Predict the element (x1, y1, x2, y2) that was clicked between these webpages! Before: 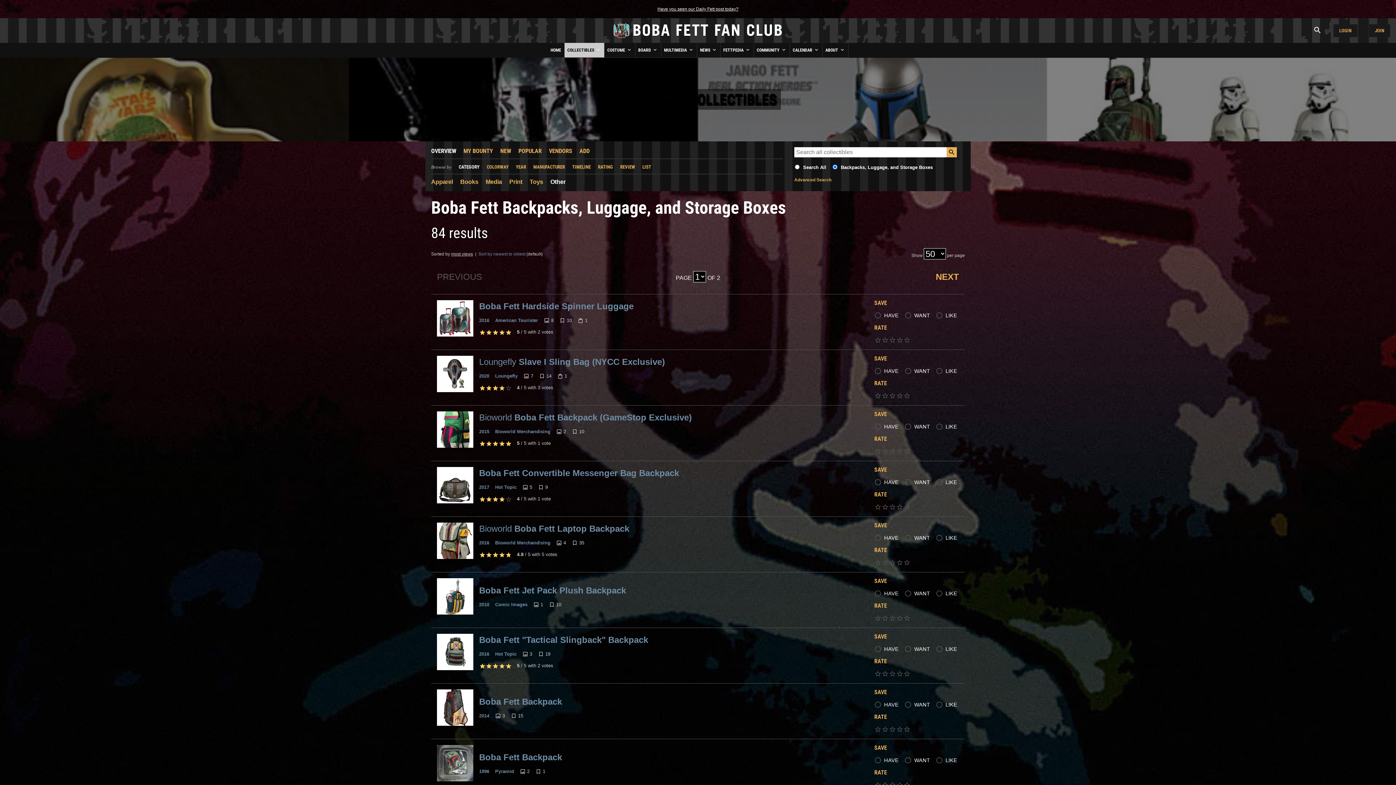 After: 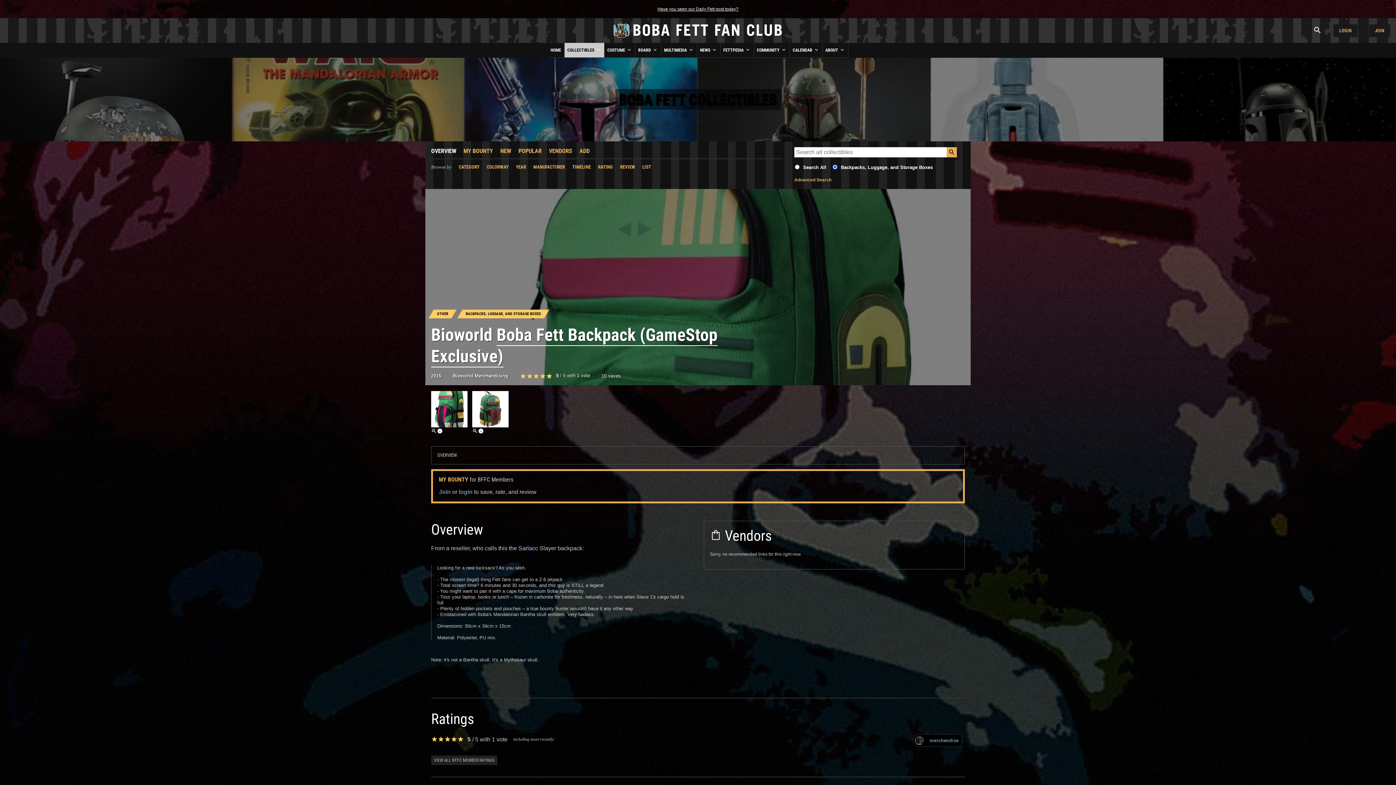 Action: bbox: (437, 411, 473, 448)